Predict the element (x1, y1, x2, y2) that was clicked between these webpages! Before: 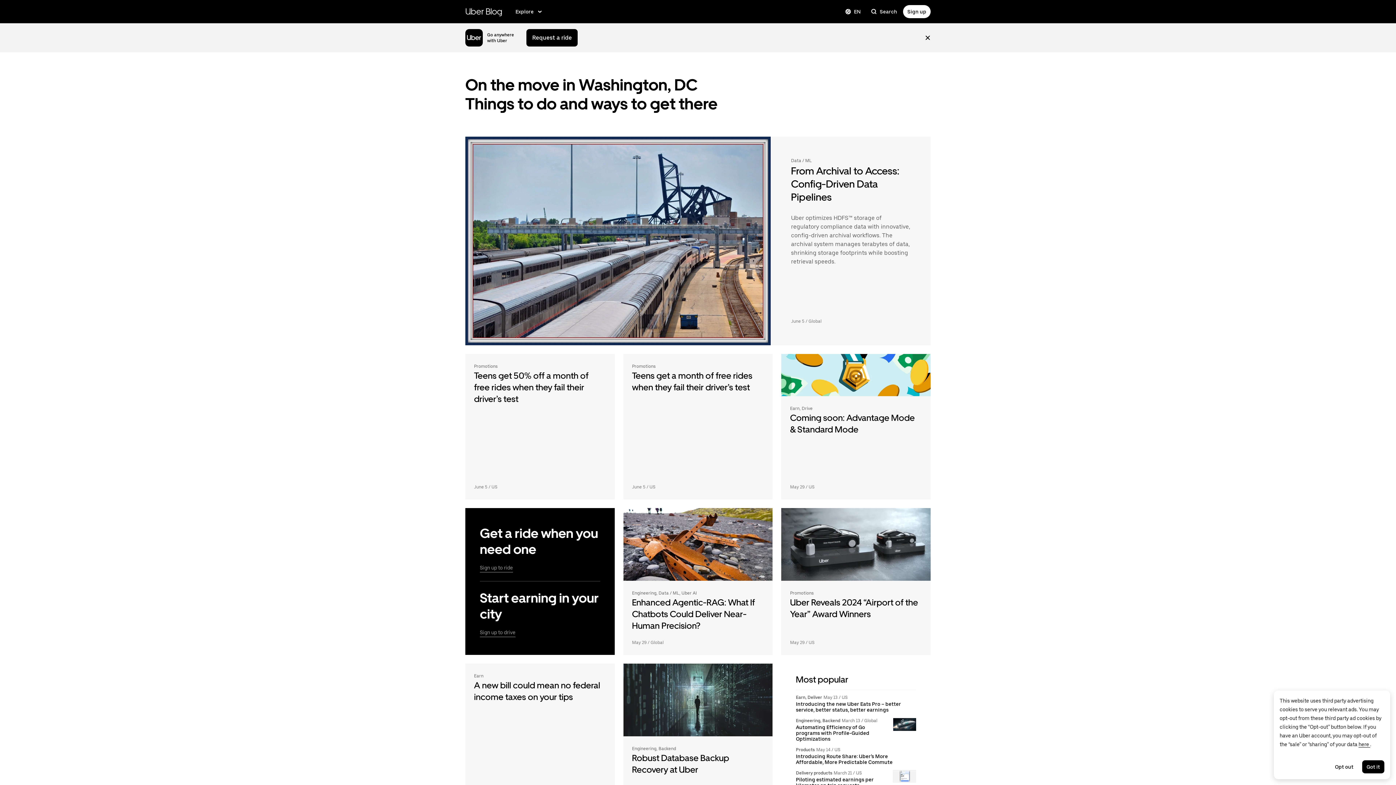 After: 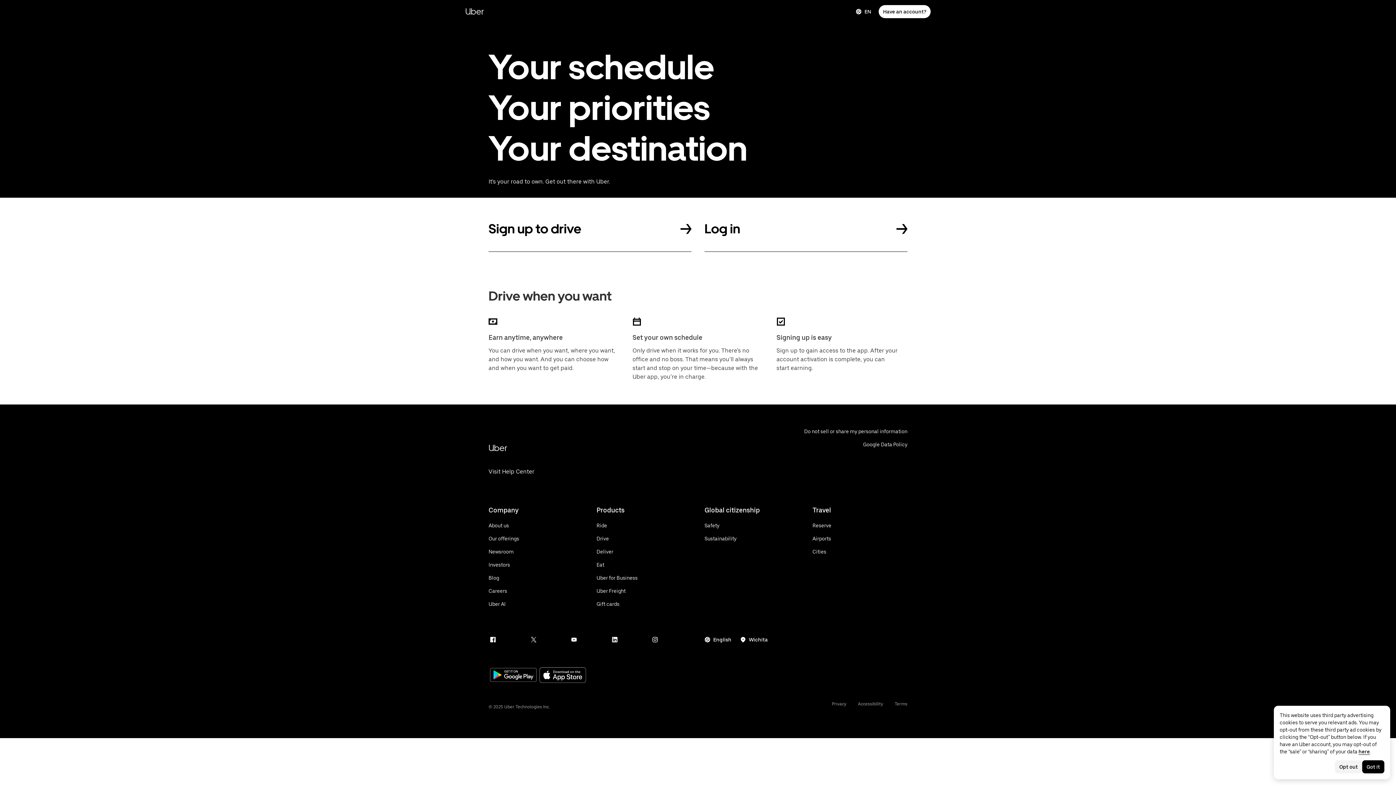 Action: bbox: (480, 629, 515, 637) label: Sign up to drive